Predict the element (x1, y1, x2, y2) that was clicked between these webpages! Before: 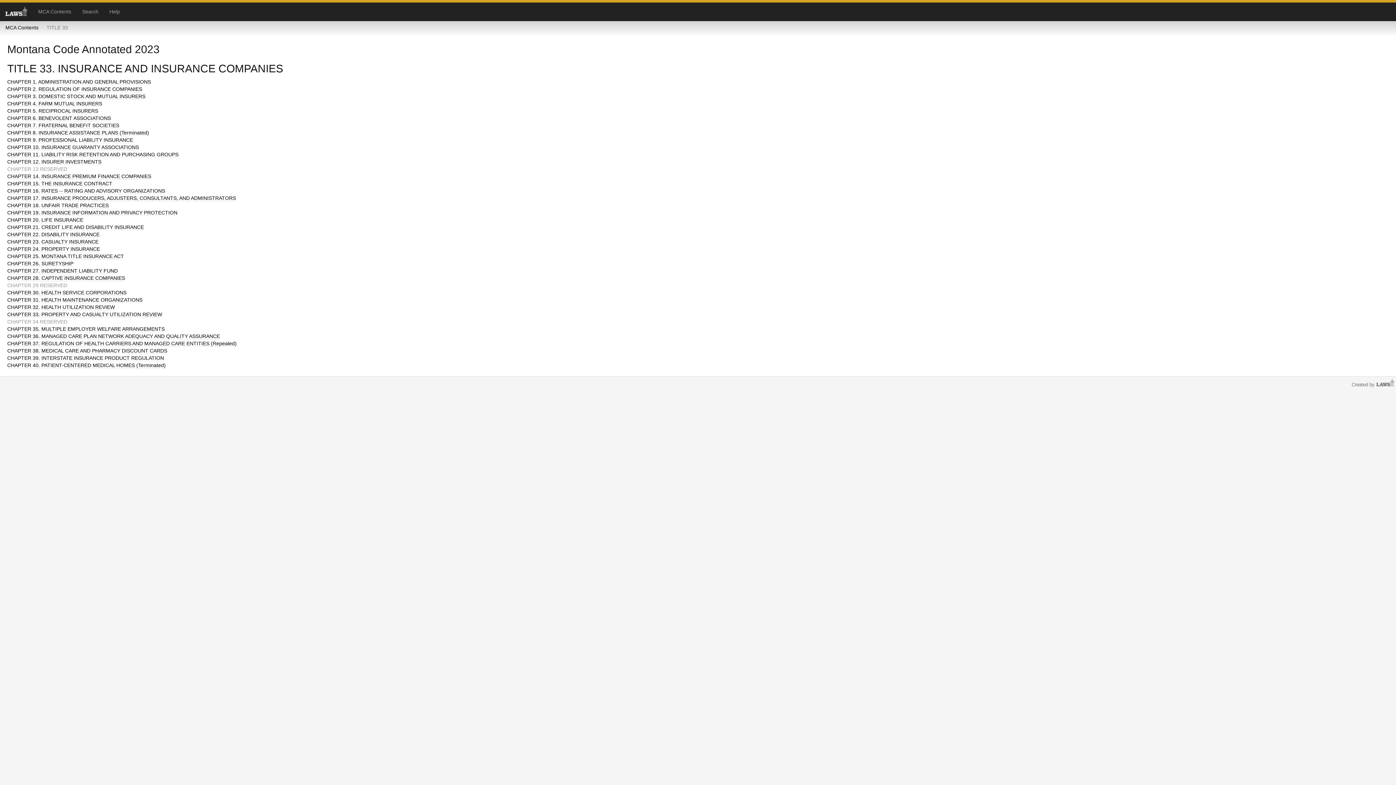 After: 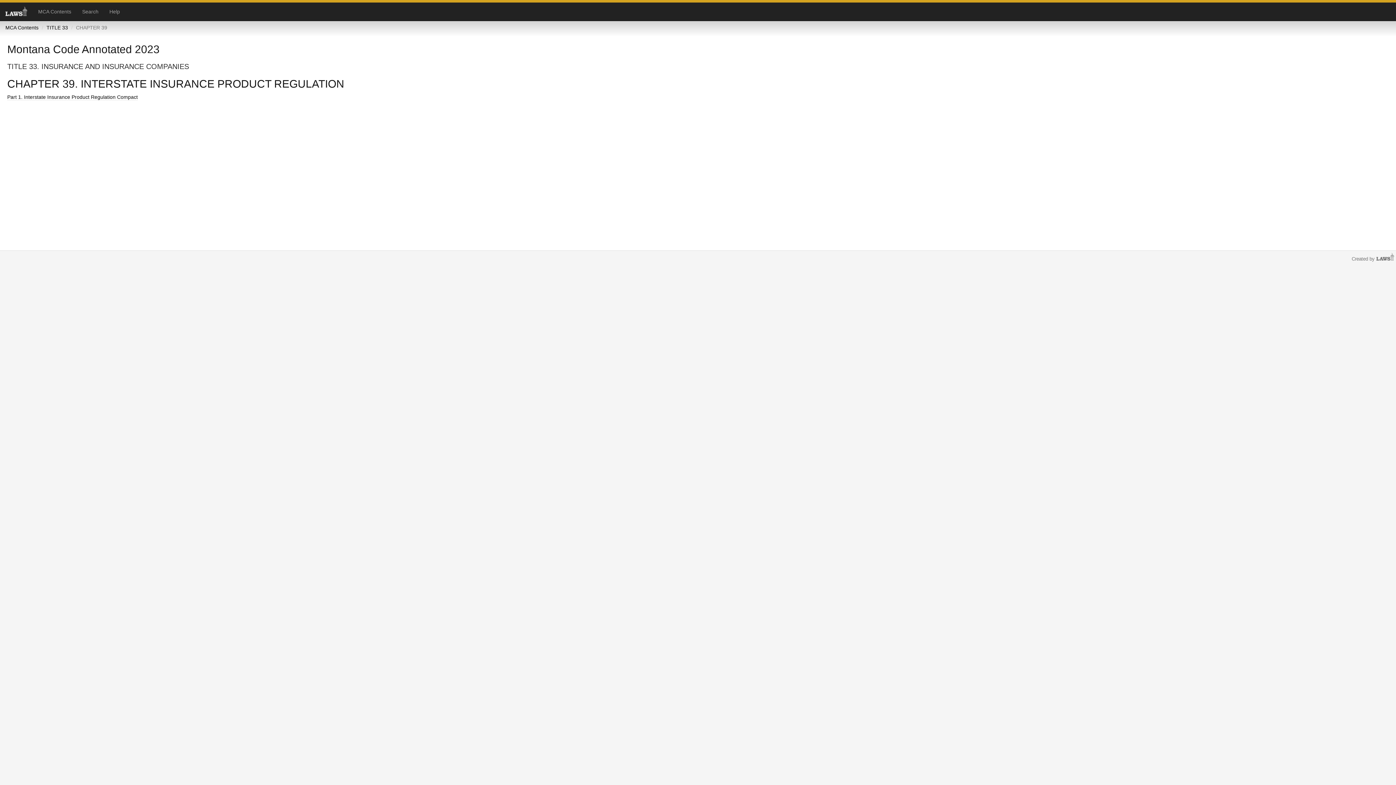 Action: label: CHAPTER 39. INTERSTATE INSURANCE PRODUCT REGULATION bbox: (7, 355, 164, 361)